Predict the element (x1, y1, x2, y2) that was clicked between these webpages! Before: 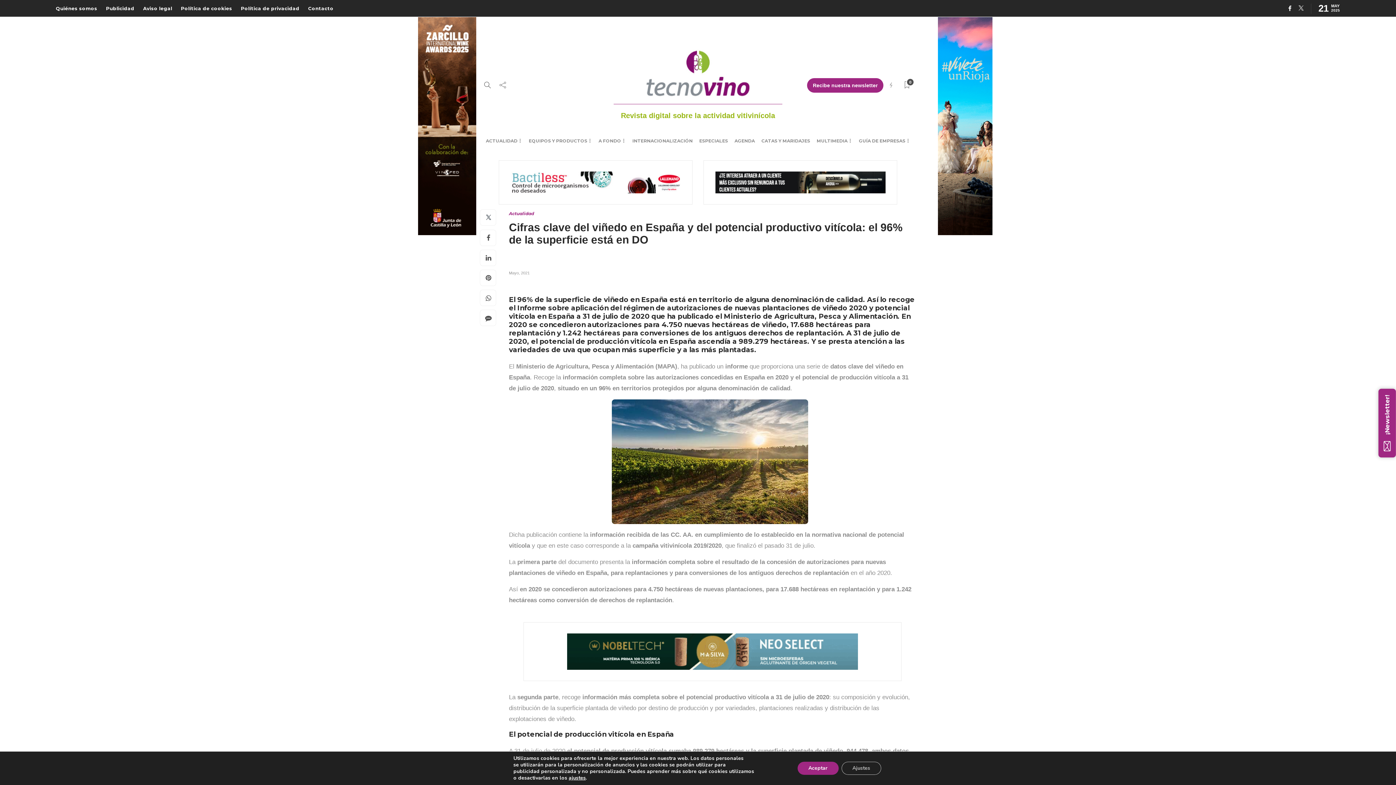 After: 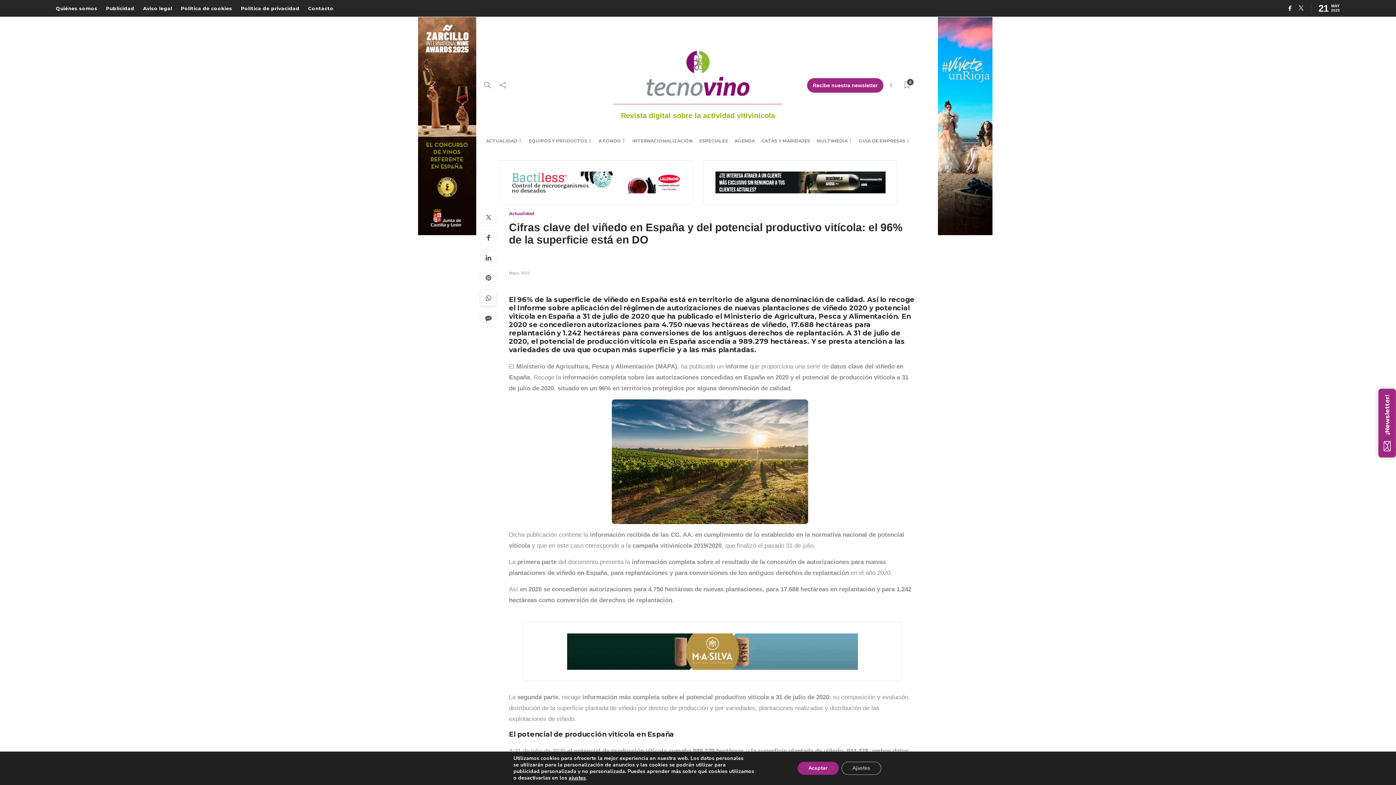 Action: bbox: (480, 290, 496, 306)